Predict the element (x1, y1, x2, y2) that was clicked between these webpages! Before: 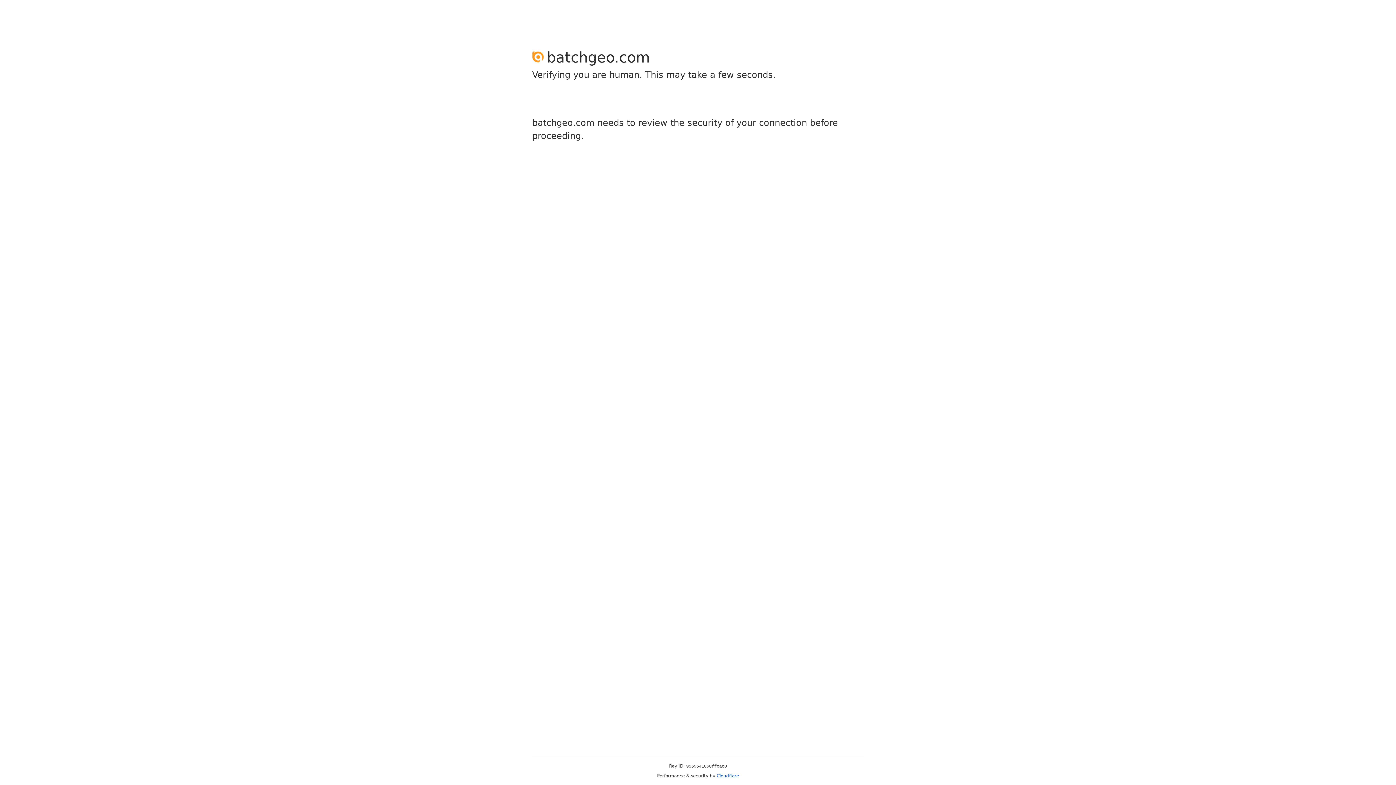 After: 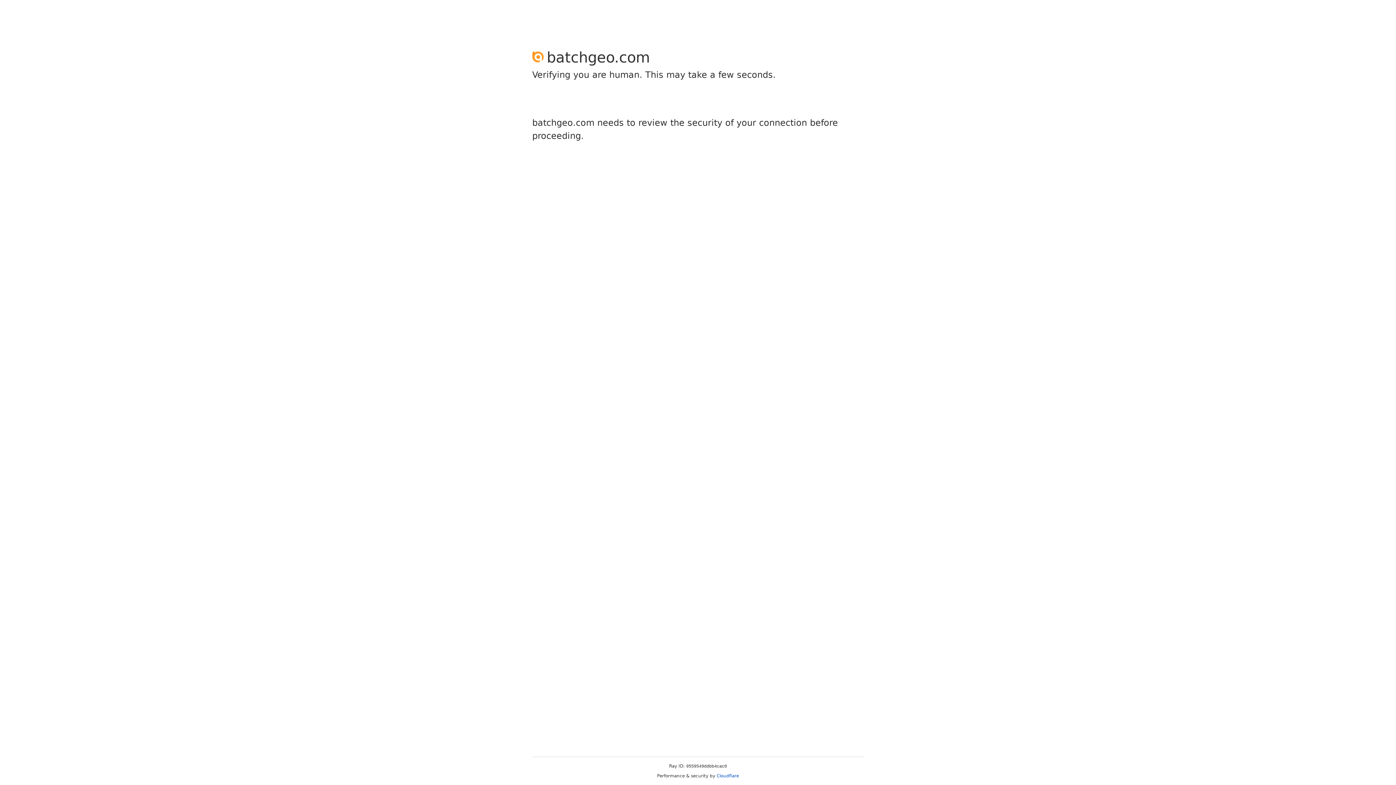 Action: label: Cloudflare bbox: (716, 773, 739, 778)